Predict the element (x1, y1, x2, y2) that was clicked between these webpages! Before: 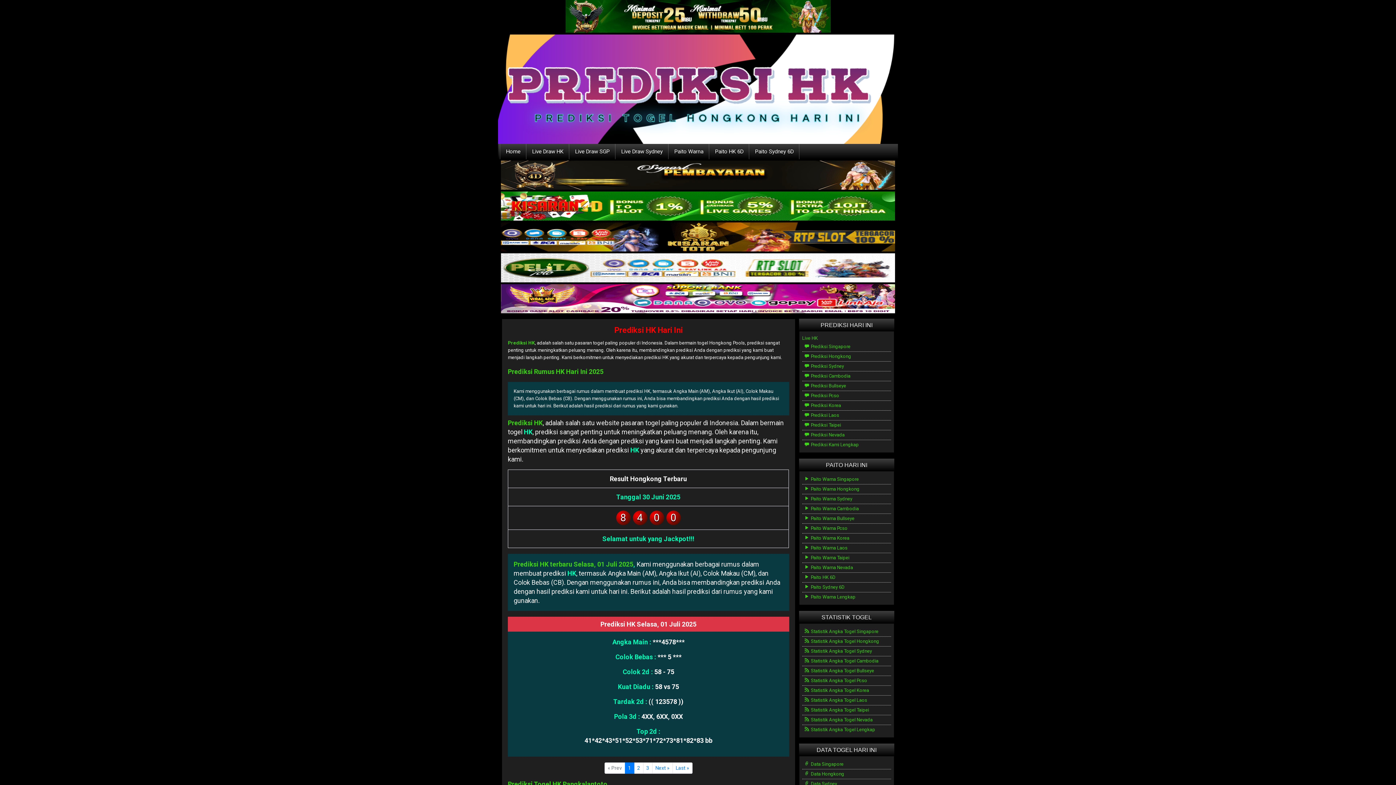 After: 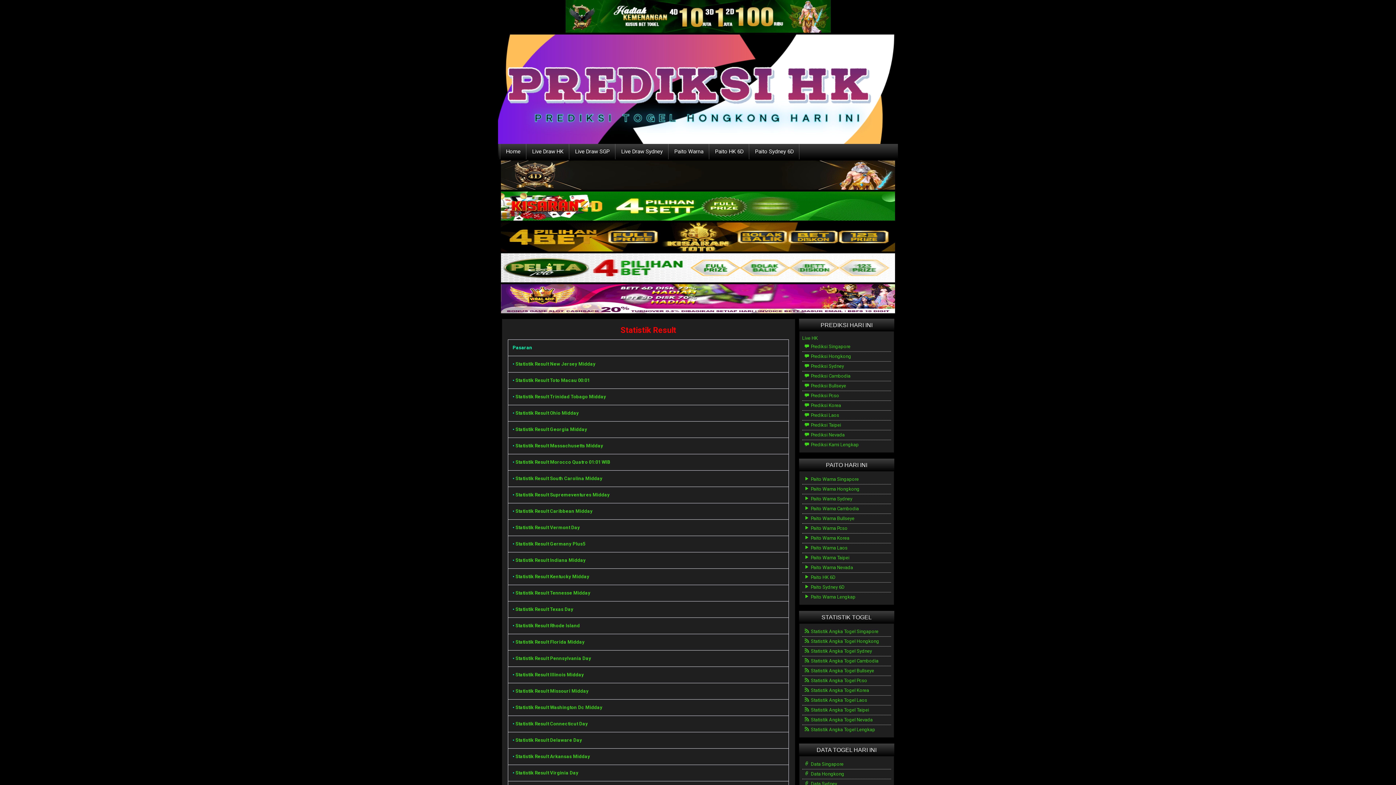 Action: label:  Statistik Angka Togel Lengkap bbox: (804, 727, 875, 732)